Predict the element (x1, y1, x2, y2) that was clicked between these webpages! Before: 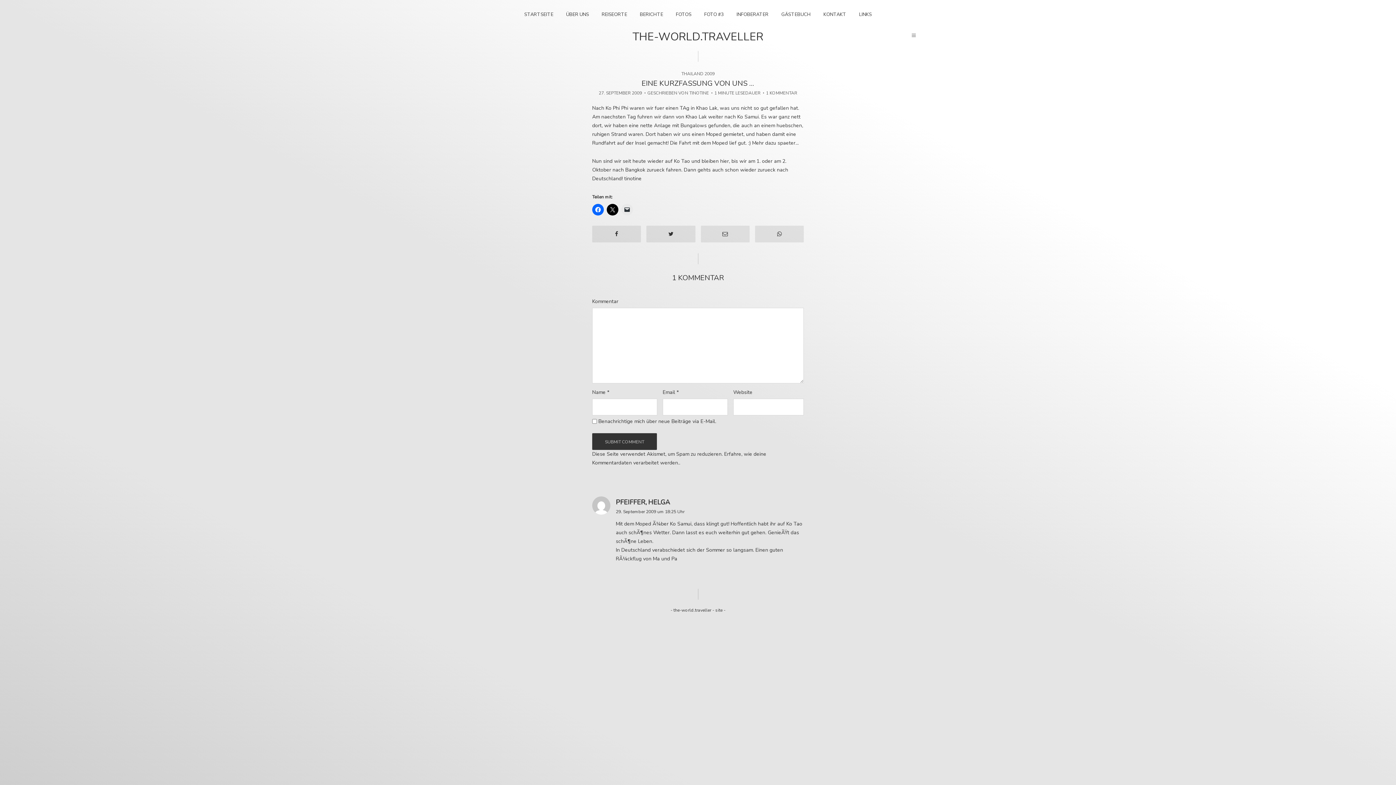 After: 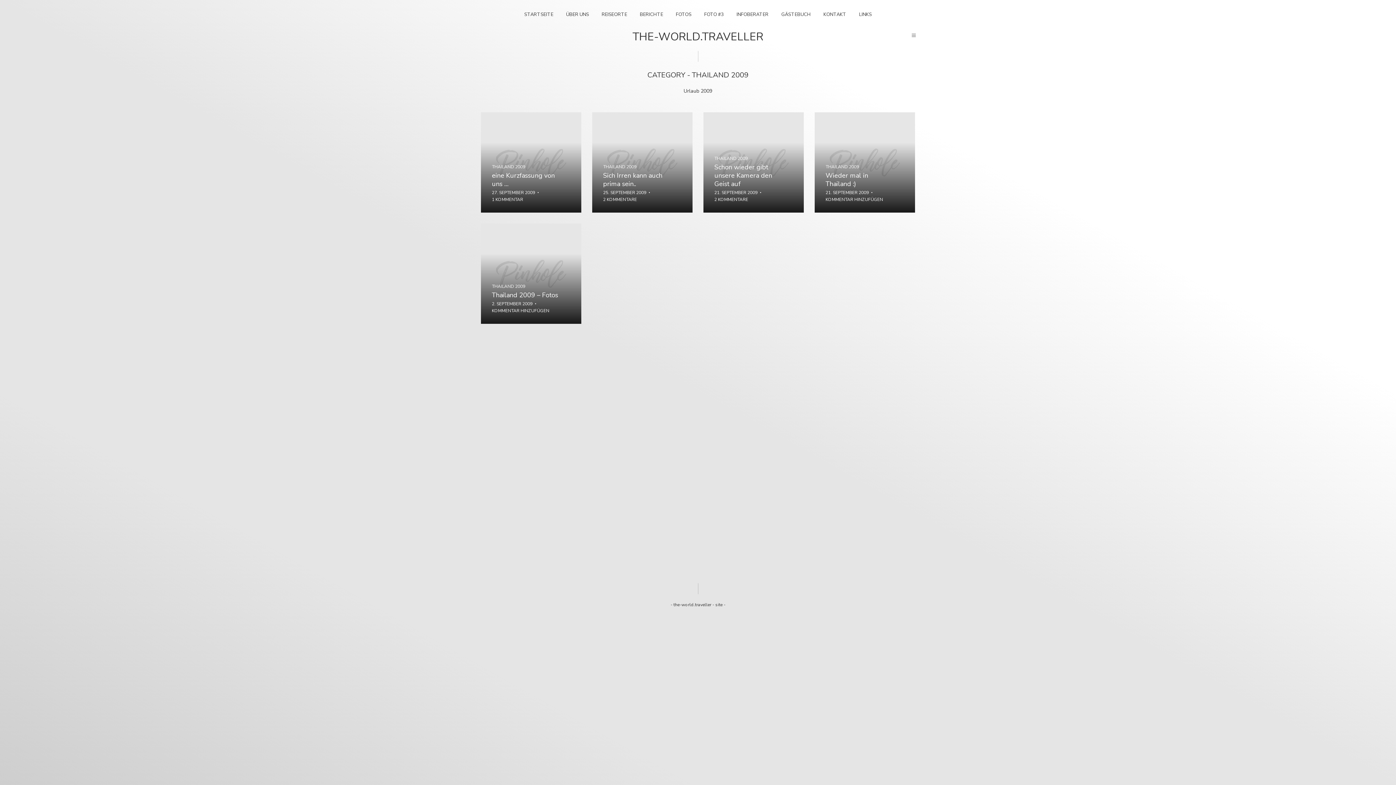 Action: label: THAILAND 2009 bbox: (681, 70, 714, 76)